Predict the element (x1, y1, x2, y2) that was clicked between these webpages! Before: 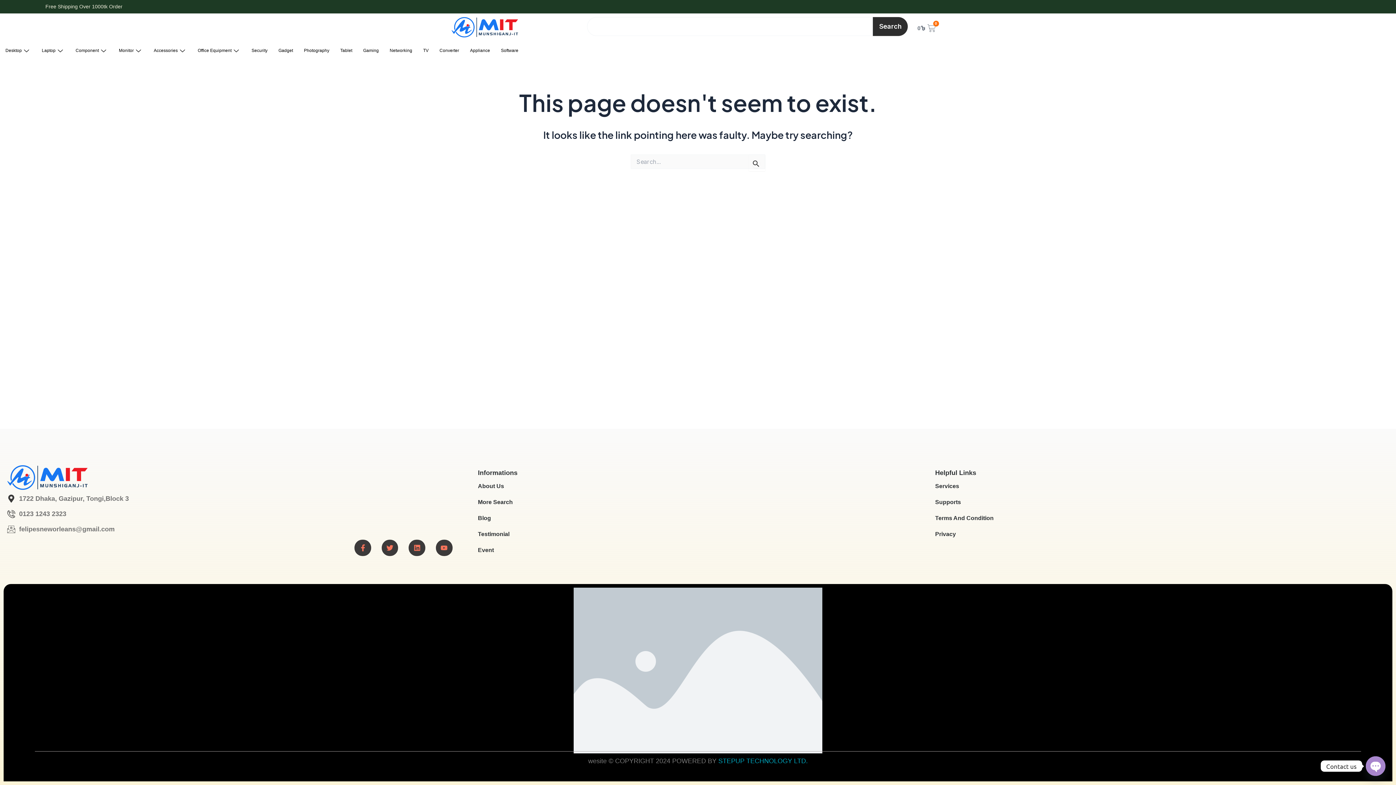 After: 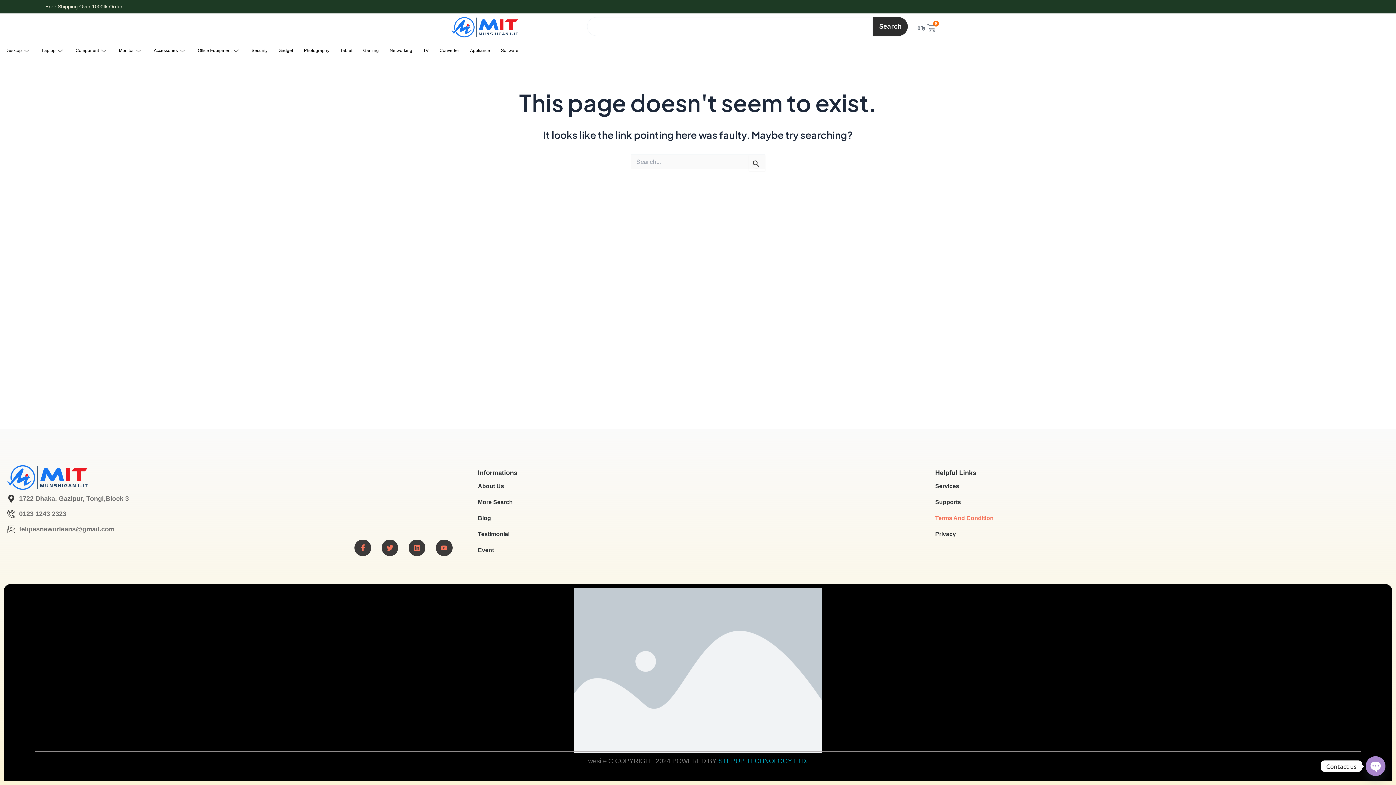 Action: bbox: (935, 513, 1385, 523) label: Terms And Condition